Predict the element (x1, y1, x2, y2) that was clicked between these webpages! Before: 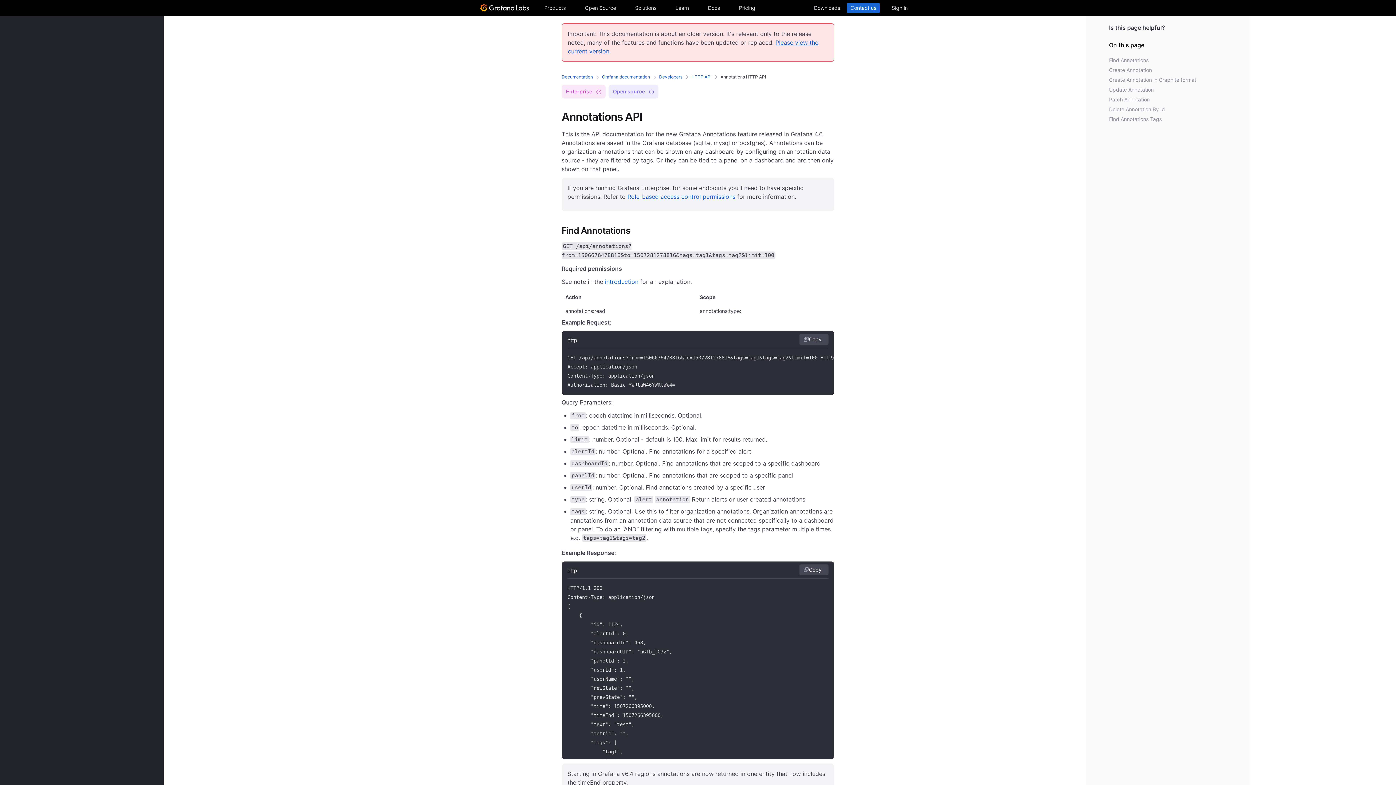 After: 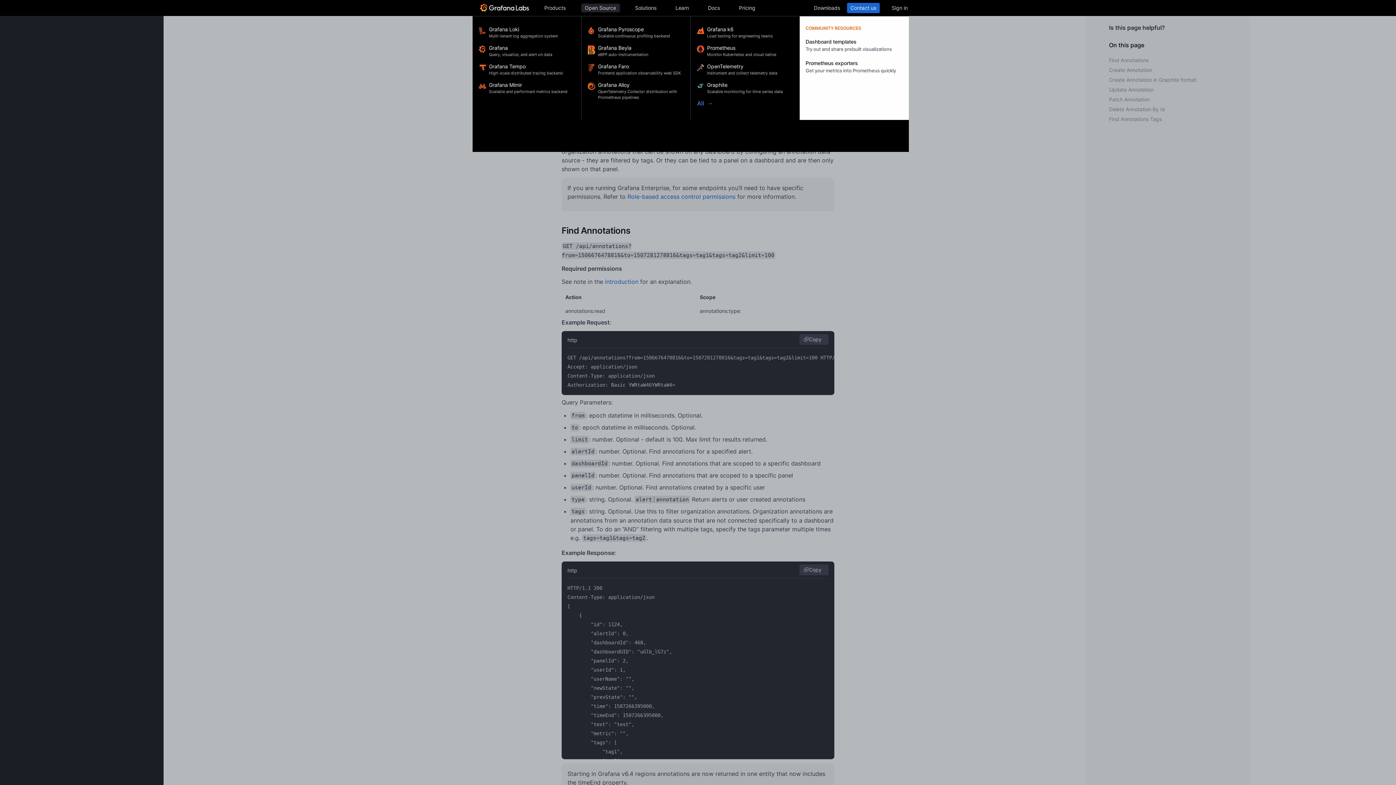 Action: label: Open Source bbox: (581, 3, 619, 12)